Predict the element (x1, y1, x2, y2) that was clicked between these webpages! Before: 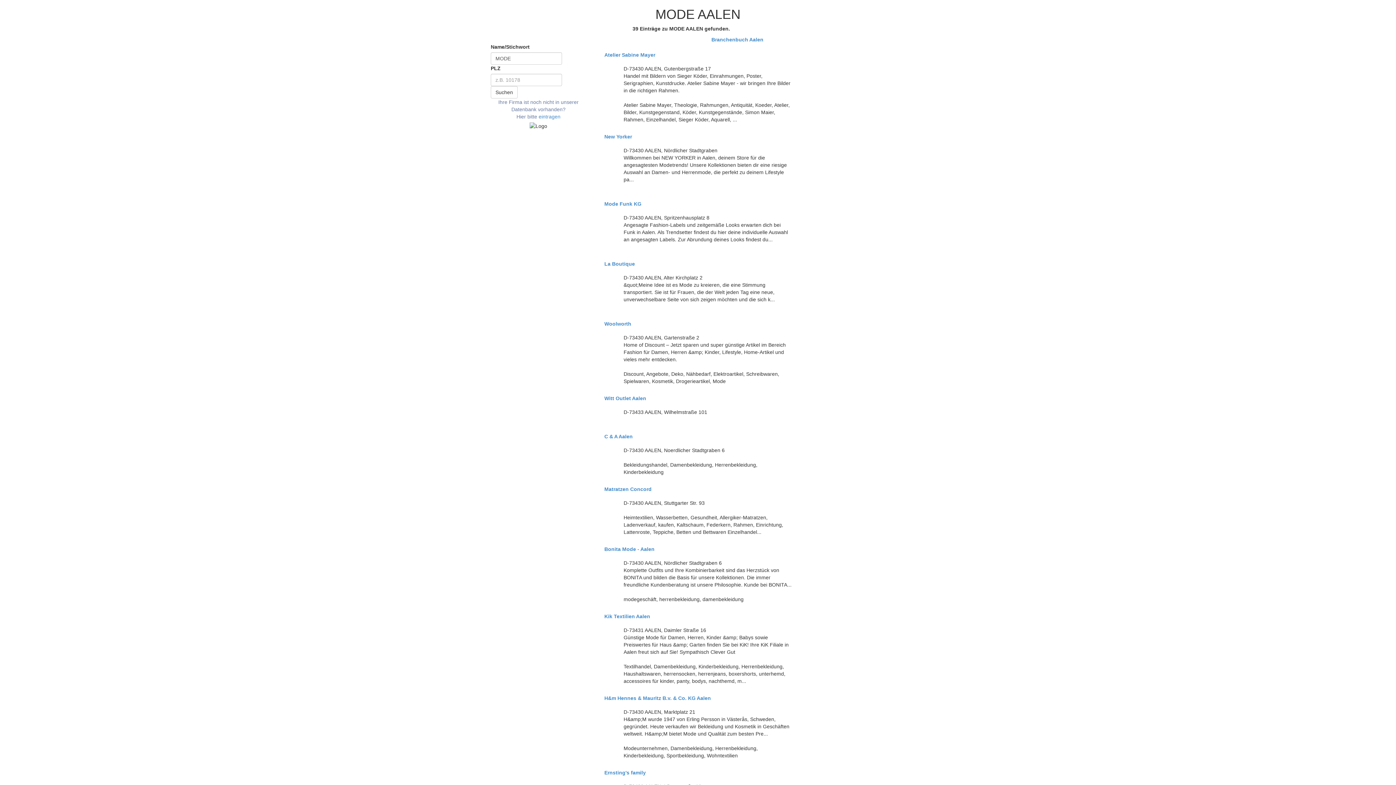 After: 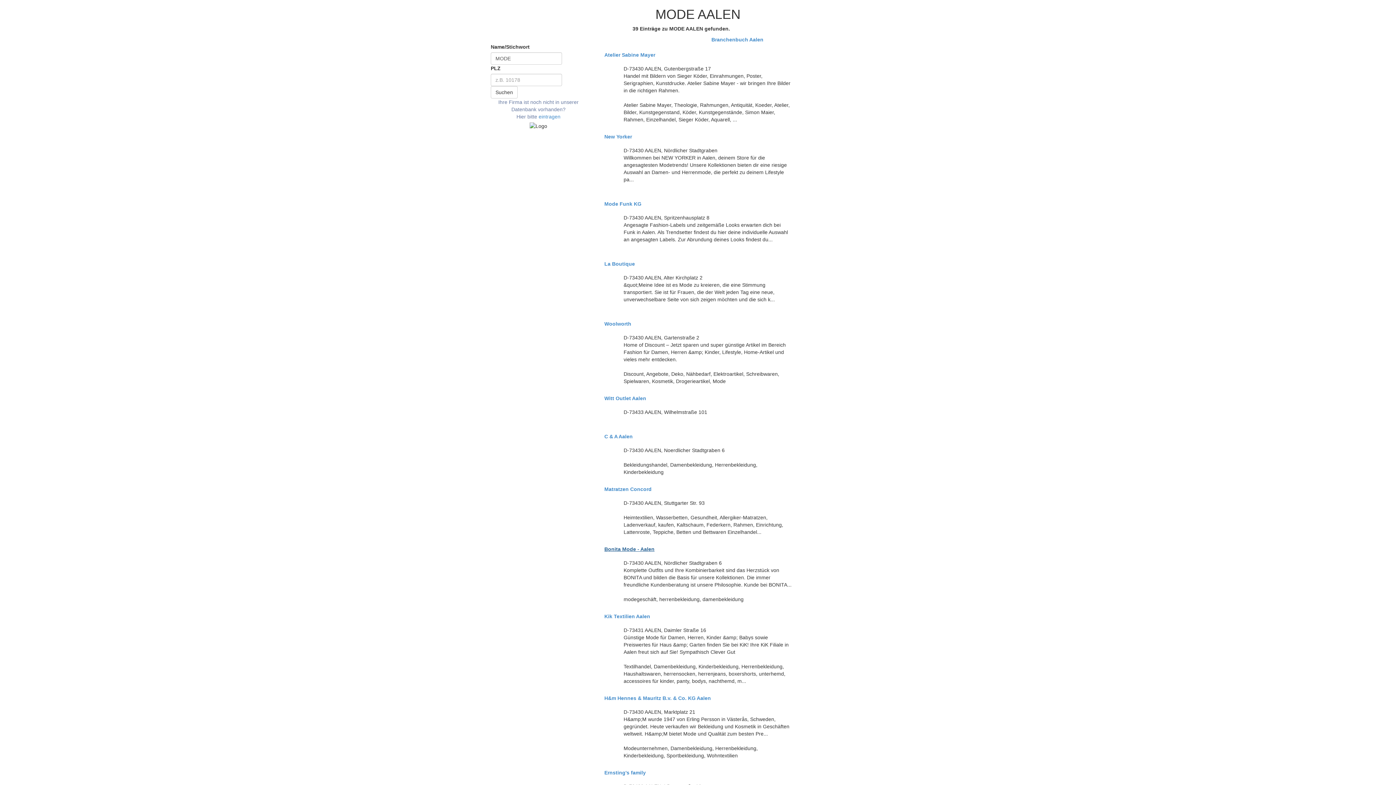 Action: label: Bonita Mode - Aalen bbox: (604, 546, 791, 552)